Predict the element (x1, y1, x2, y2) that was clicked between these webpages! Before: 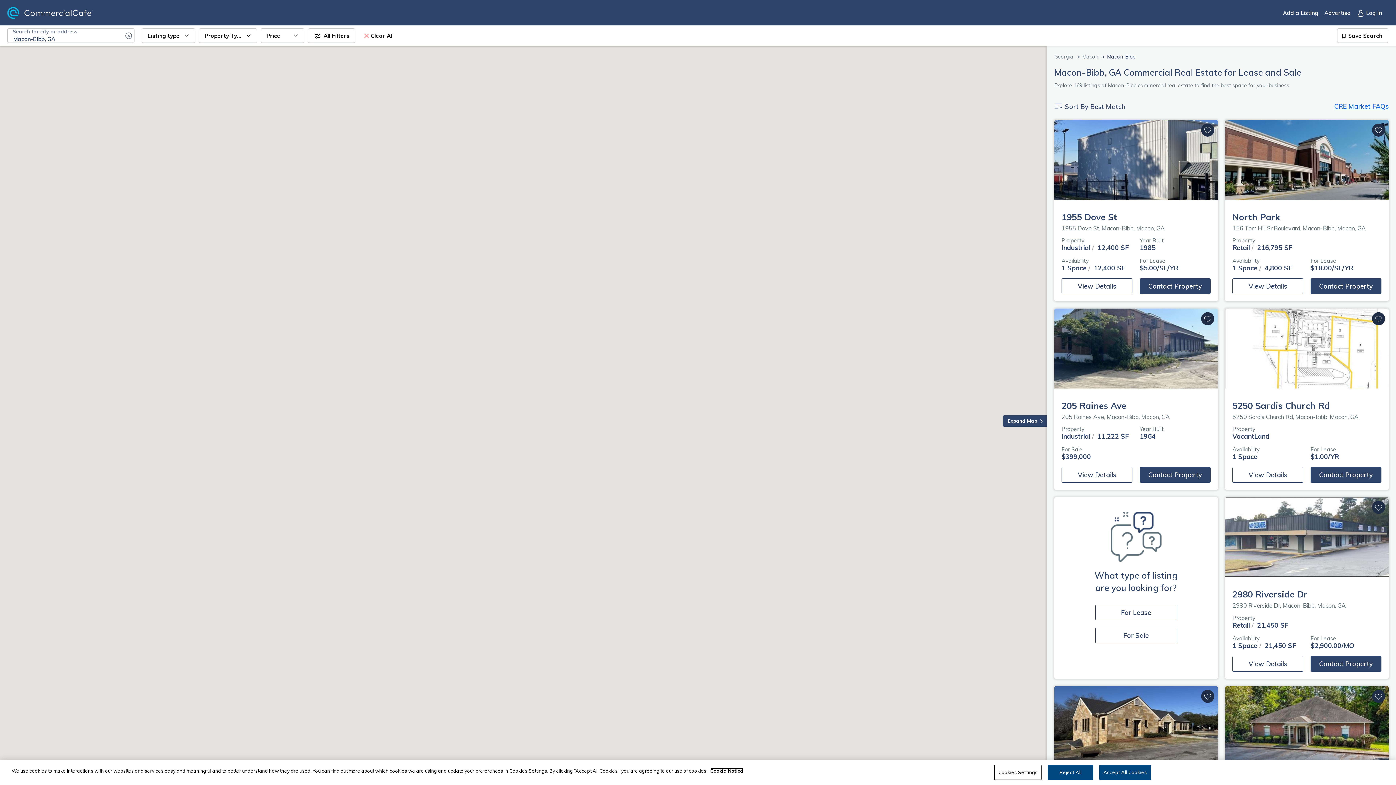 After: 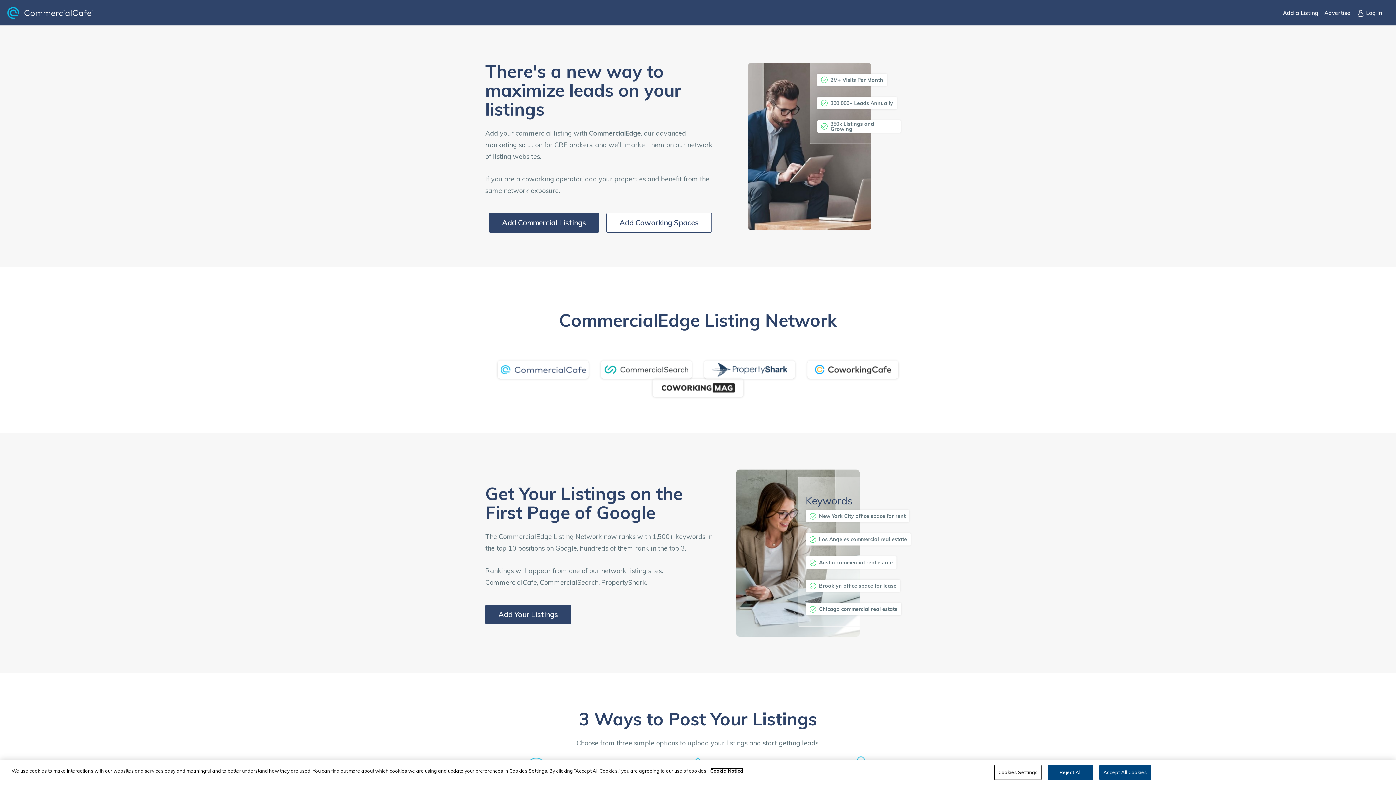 Action: label: Add a Listing bbox: (1280, 6, 1321, 19)